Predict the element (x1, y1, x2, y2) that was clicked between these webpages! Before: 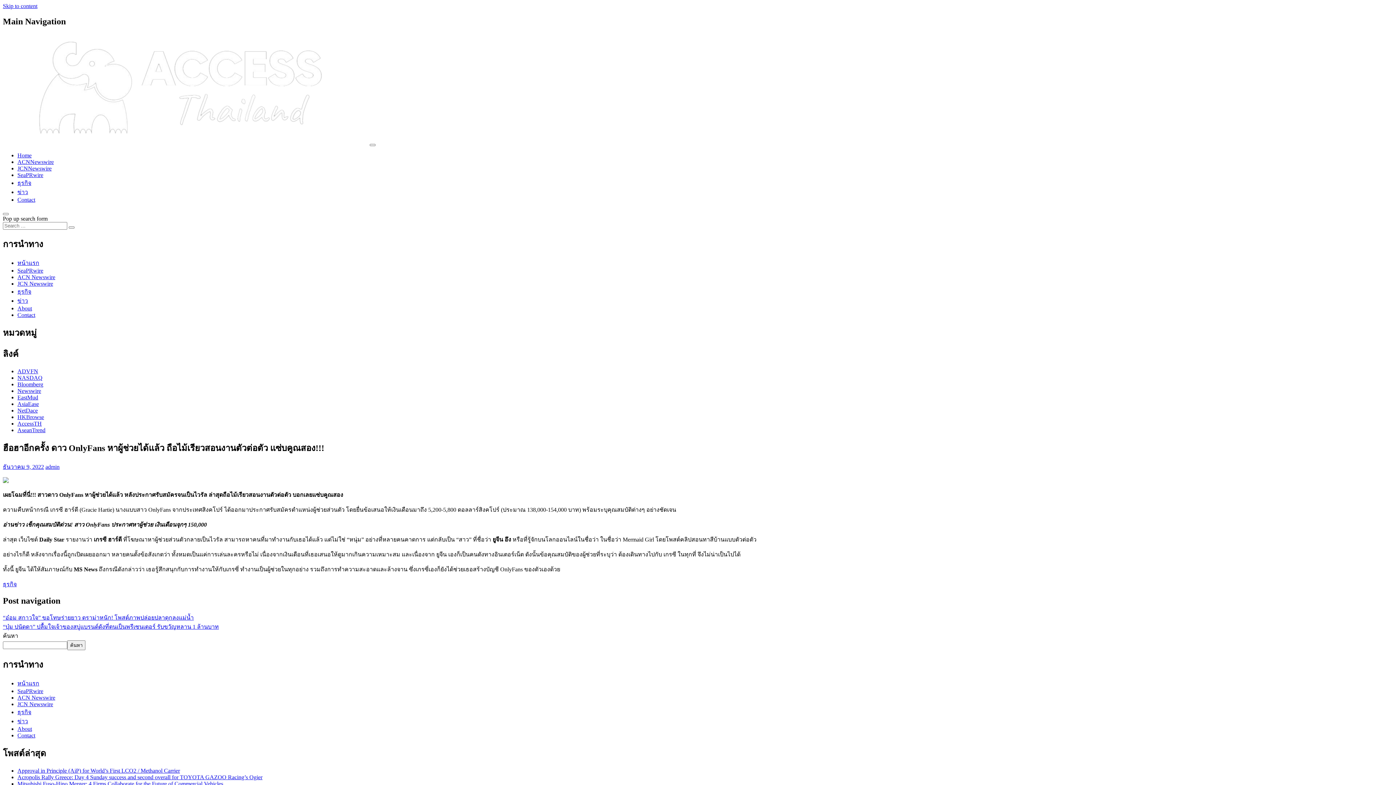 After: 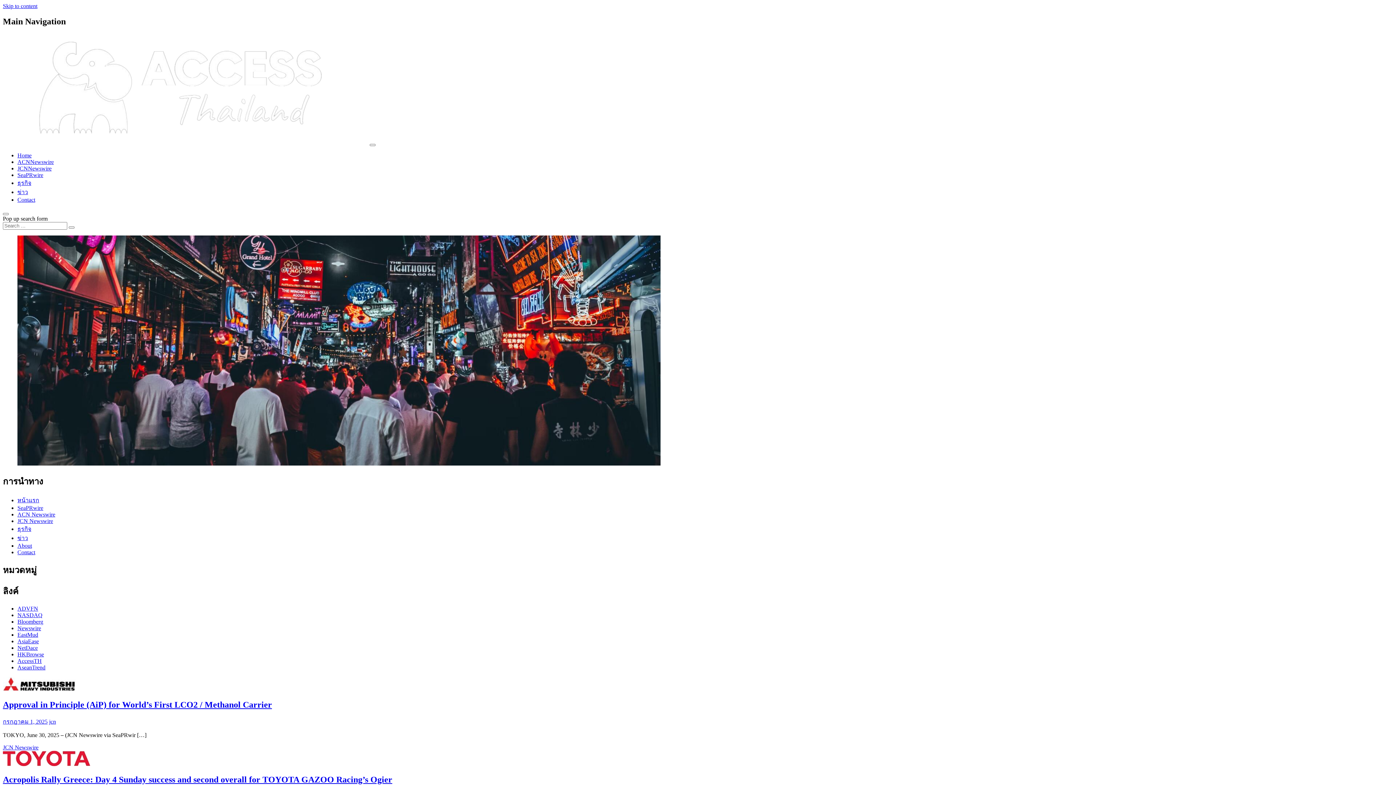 Action: bbox: (17, 152, 31, 158) label: Home